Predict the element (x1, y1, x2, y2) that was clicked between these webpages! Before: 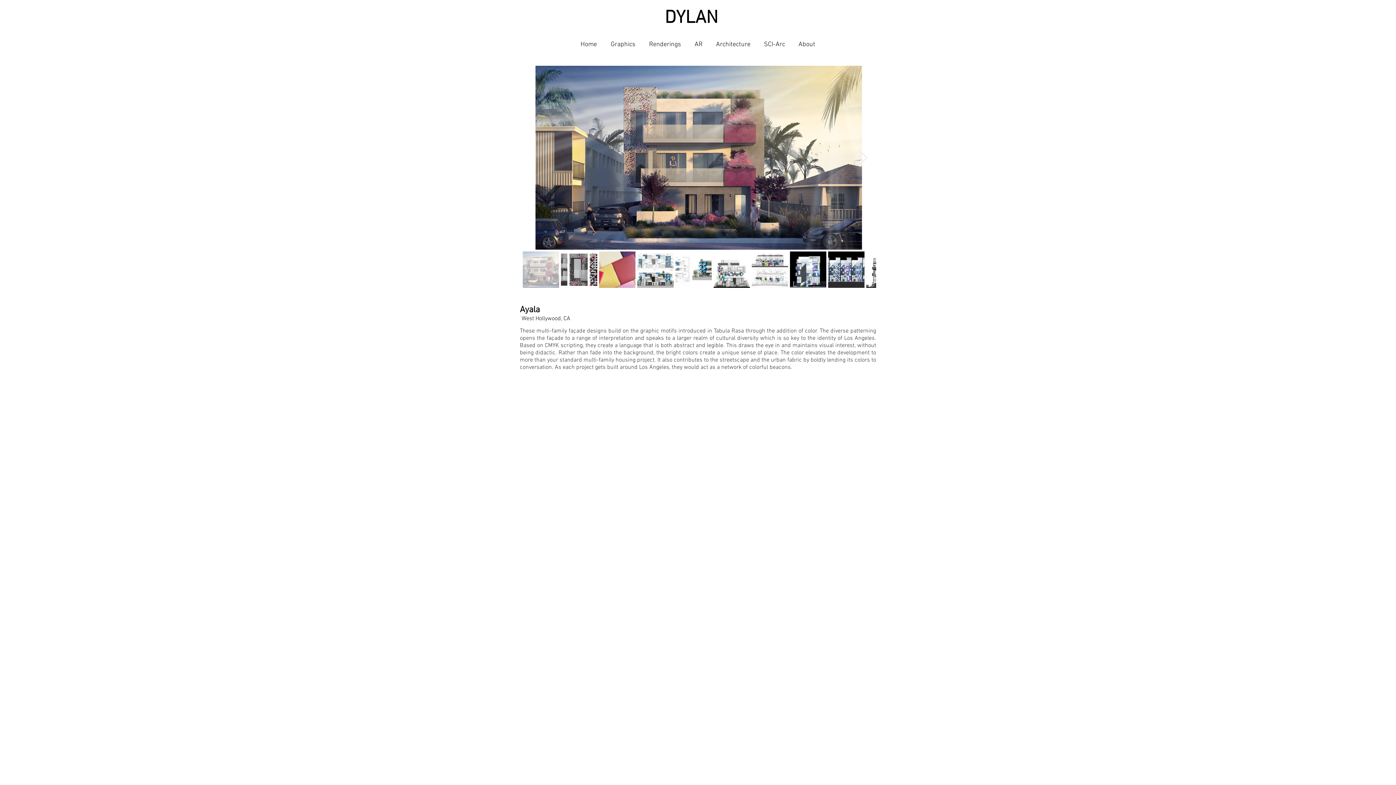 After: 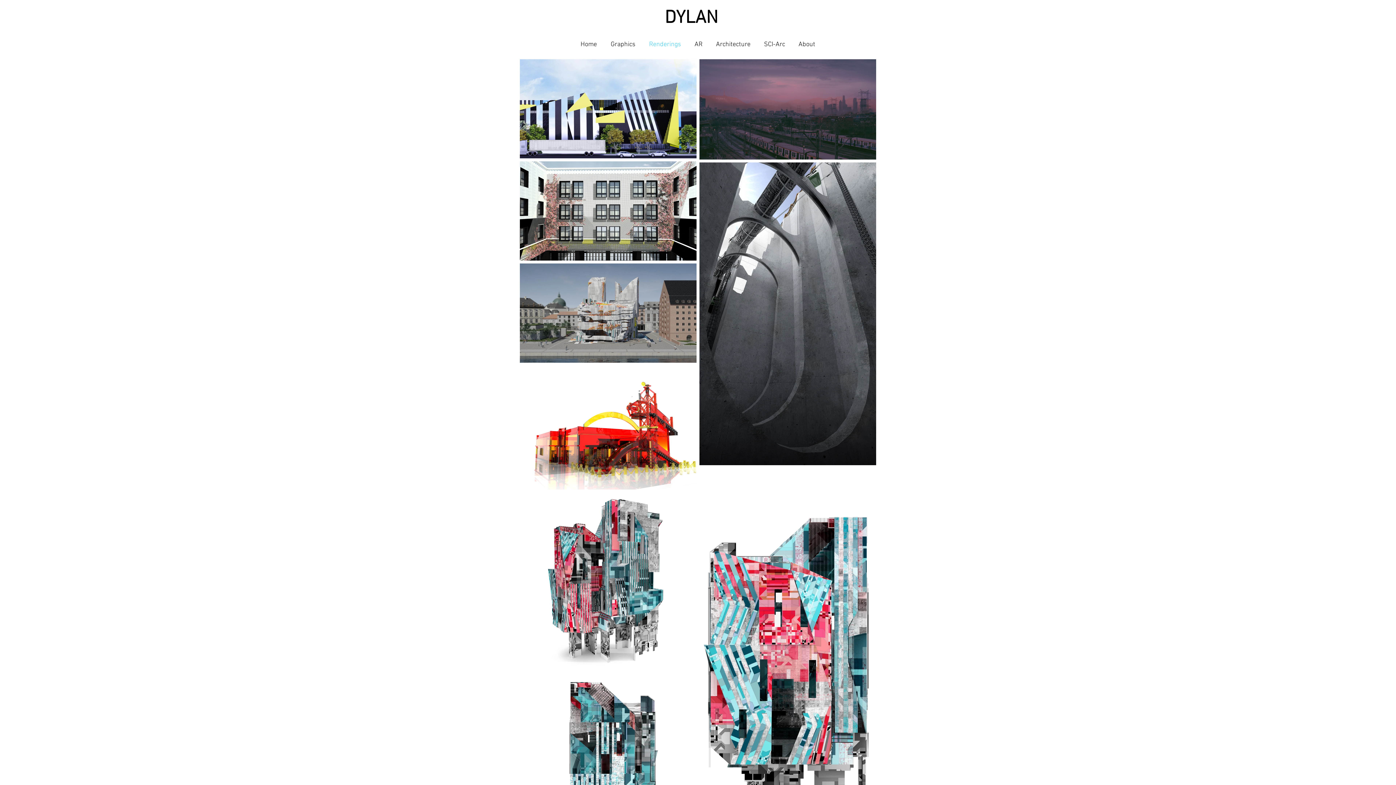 Action: label: Renderings bbox: (642, 36, 688, 52)